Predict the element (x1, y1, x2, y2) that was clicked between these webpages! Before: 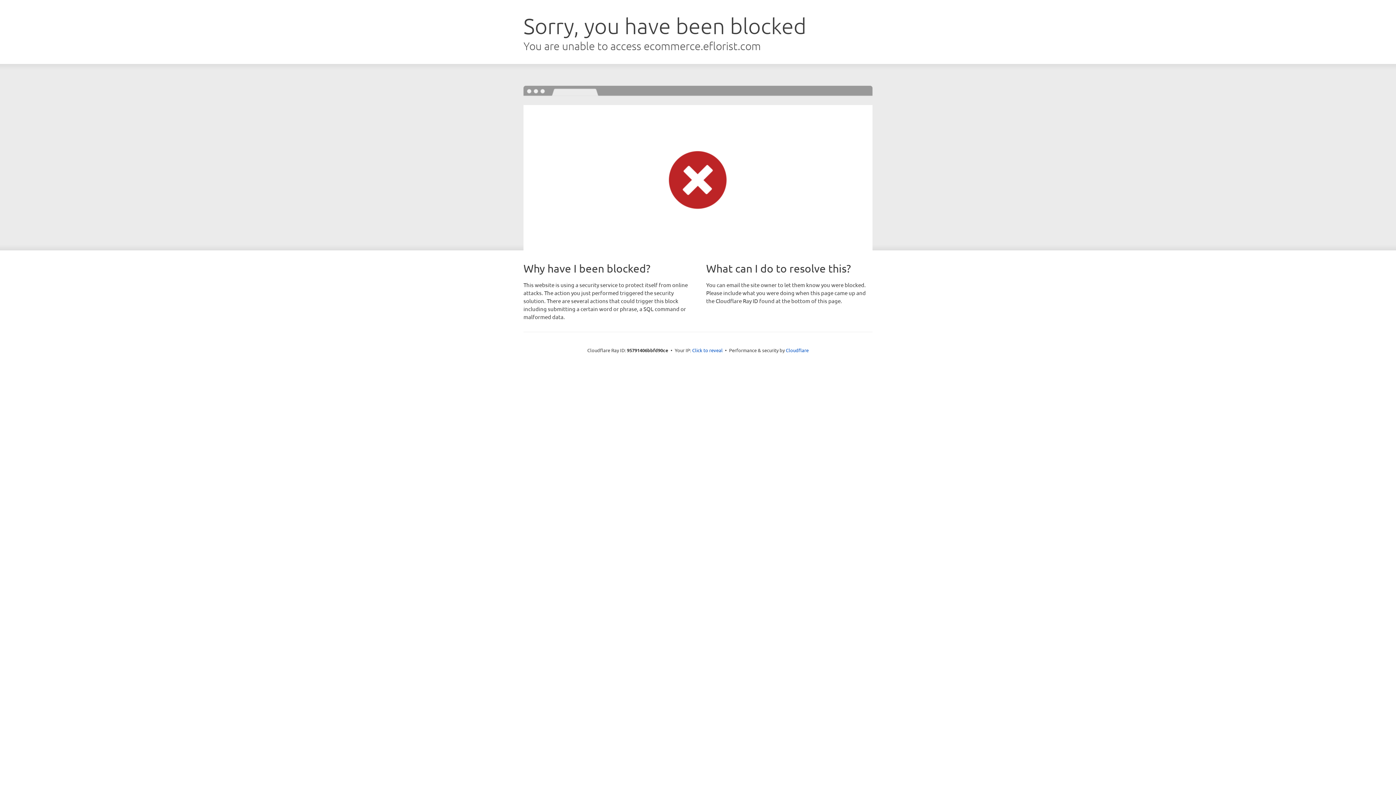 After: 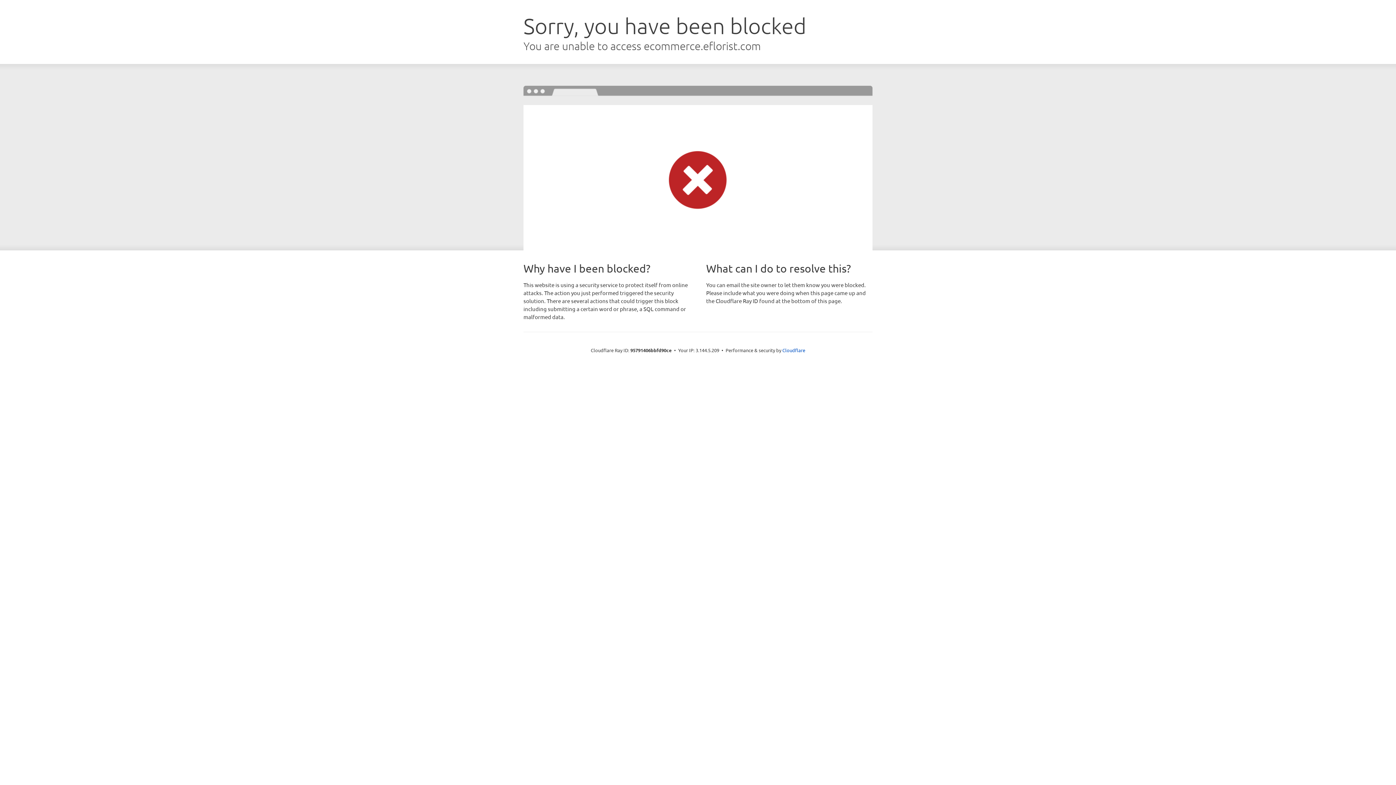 Action: bbox: (692, 346, 722, 353) label: Click to reveal